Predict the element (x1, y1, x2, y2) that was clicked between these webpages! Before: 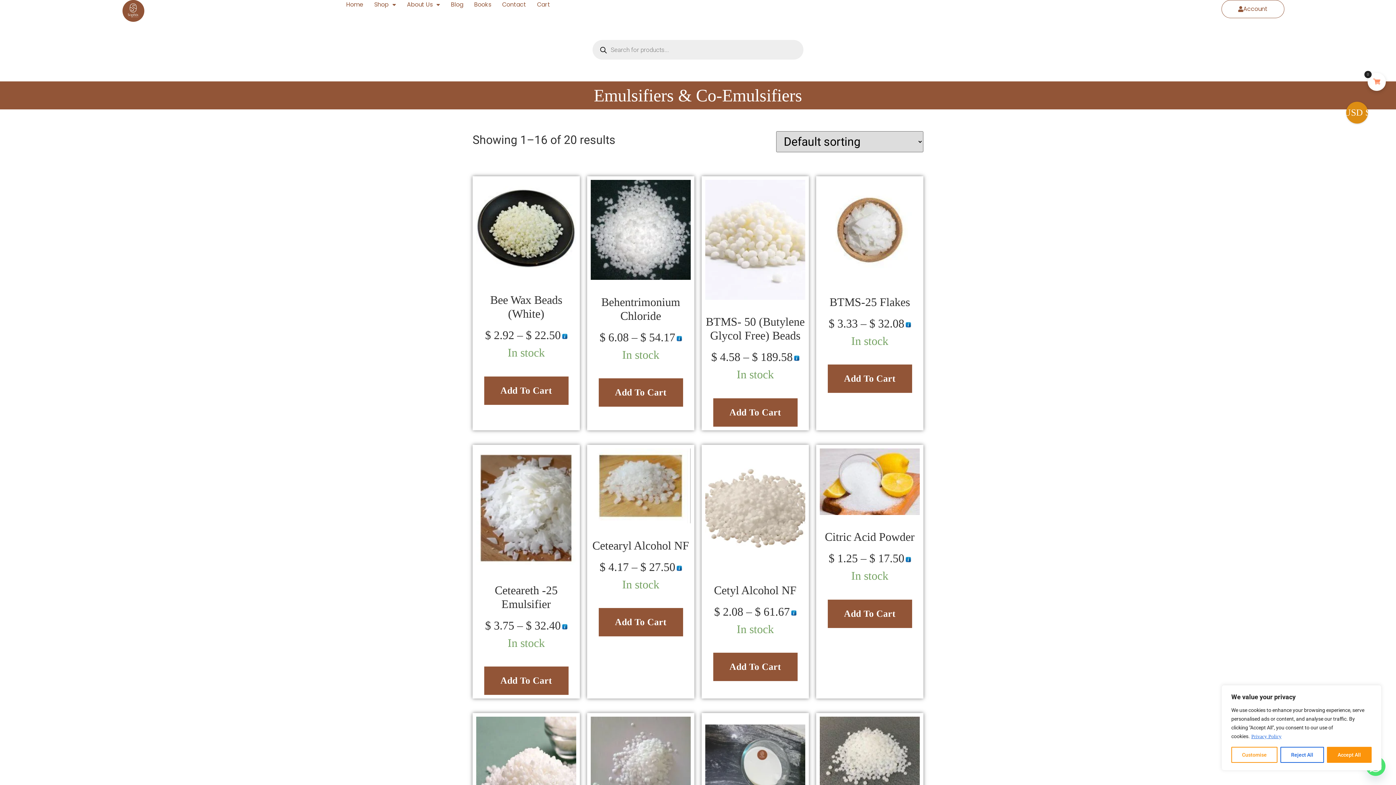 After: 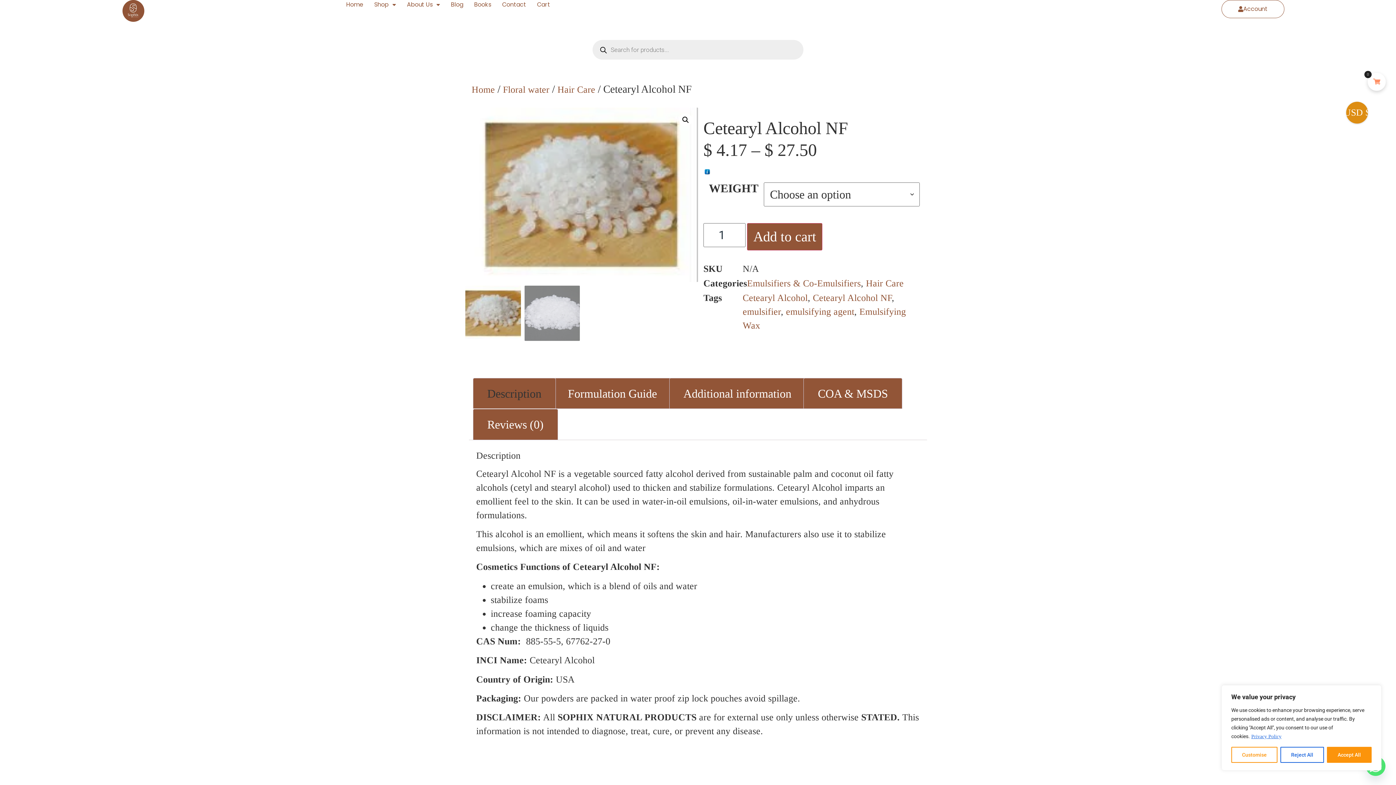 Action: bbox: (590, 448, 690, 593) label: Cetearyl Alcohol NF
$ 4.17 – $ 27.50

In stock